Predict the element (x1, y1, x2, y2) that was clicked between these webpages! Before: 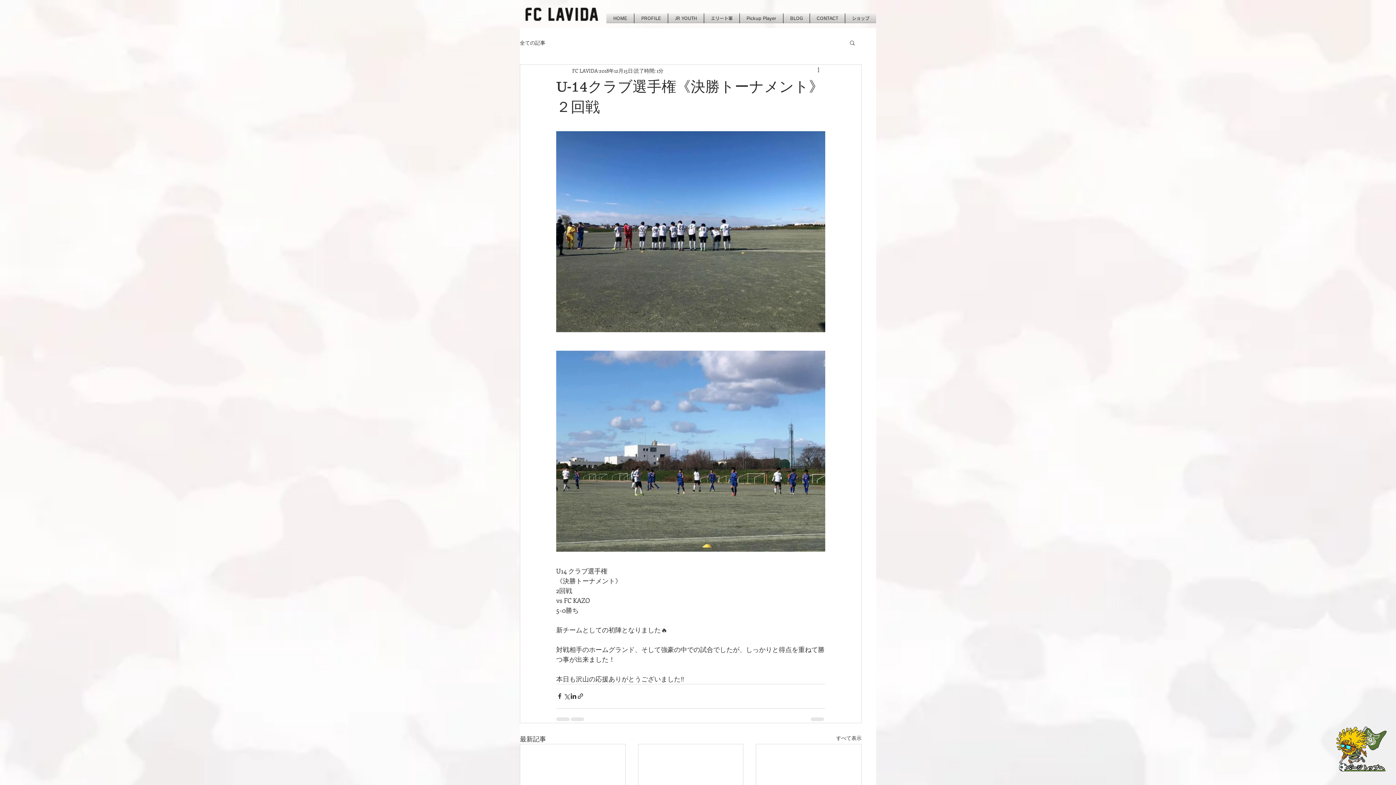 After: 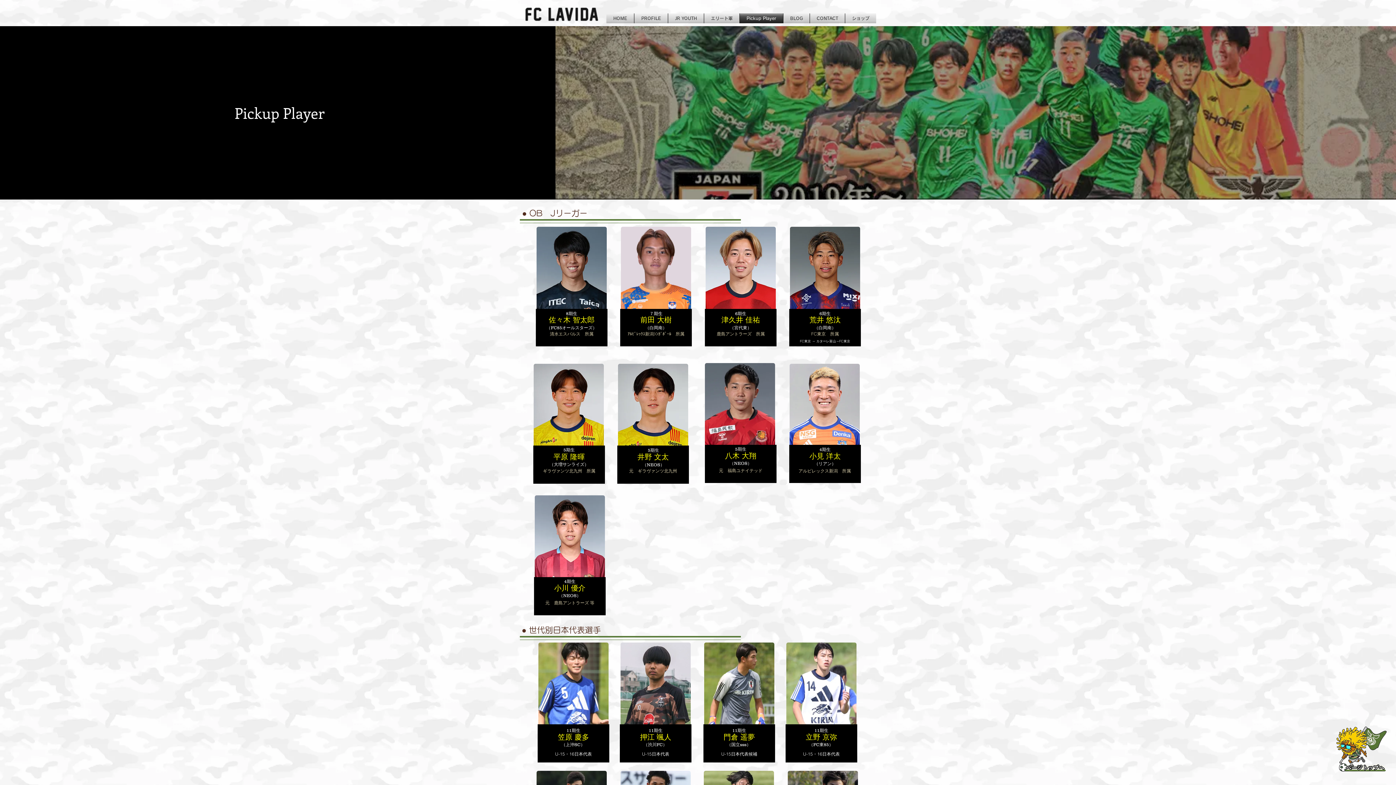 Action: label: Pickup Player bbox: (740, 13, 783, 23)